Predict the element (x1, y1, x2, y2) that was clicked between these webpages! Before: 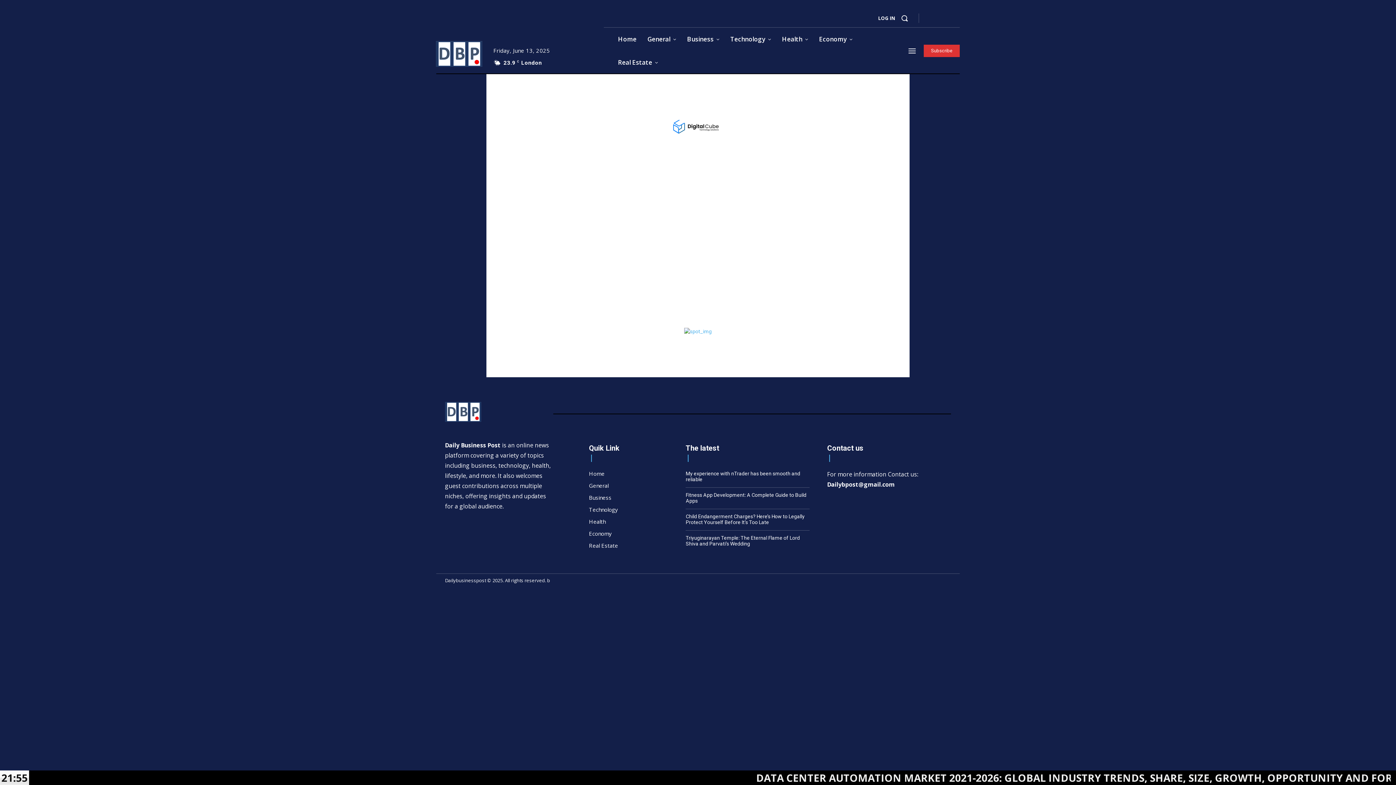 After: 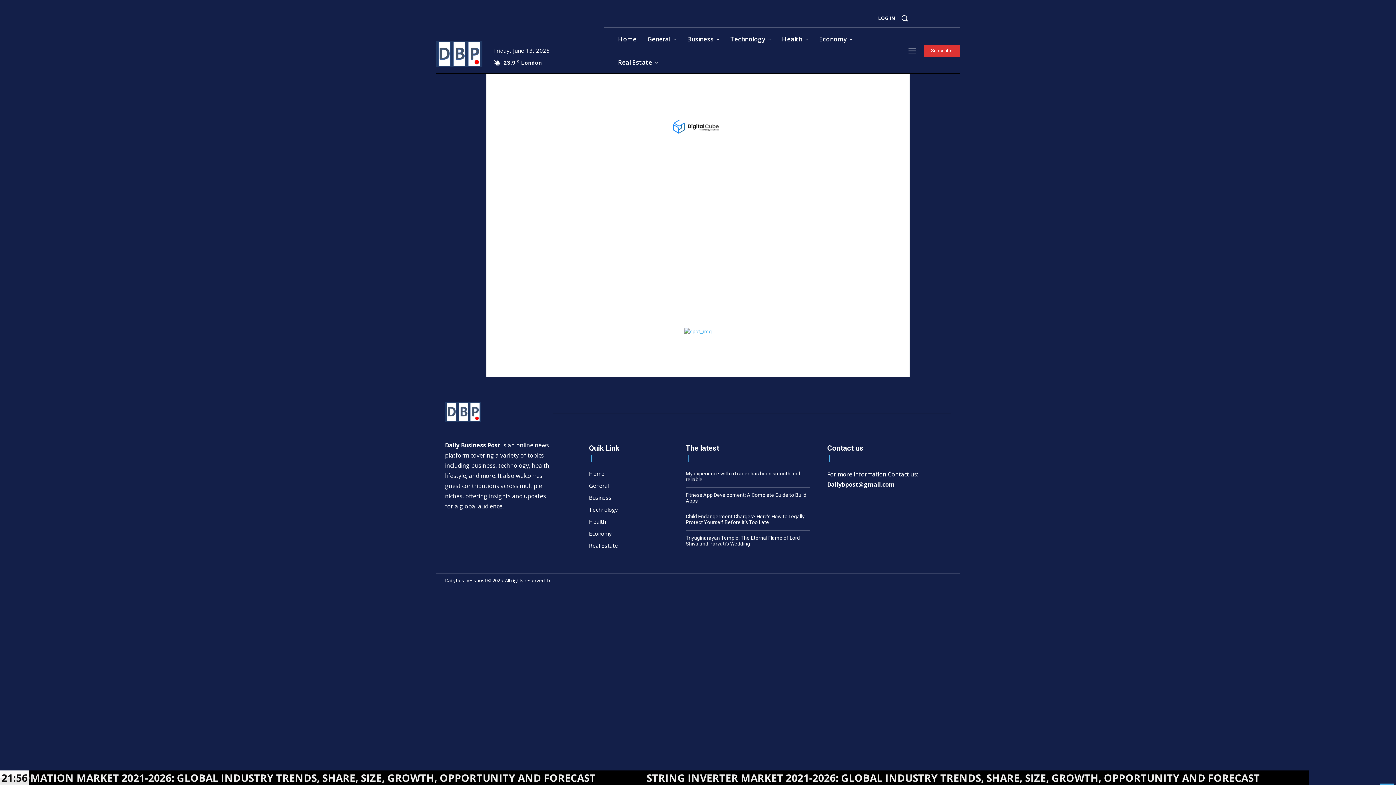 Action: bbox: (660, 228, 675, 243)